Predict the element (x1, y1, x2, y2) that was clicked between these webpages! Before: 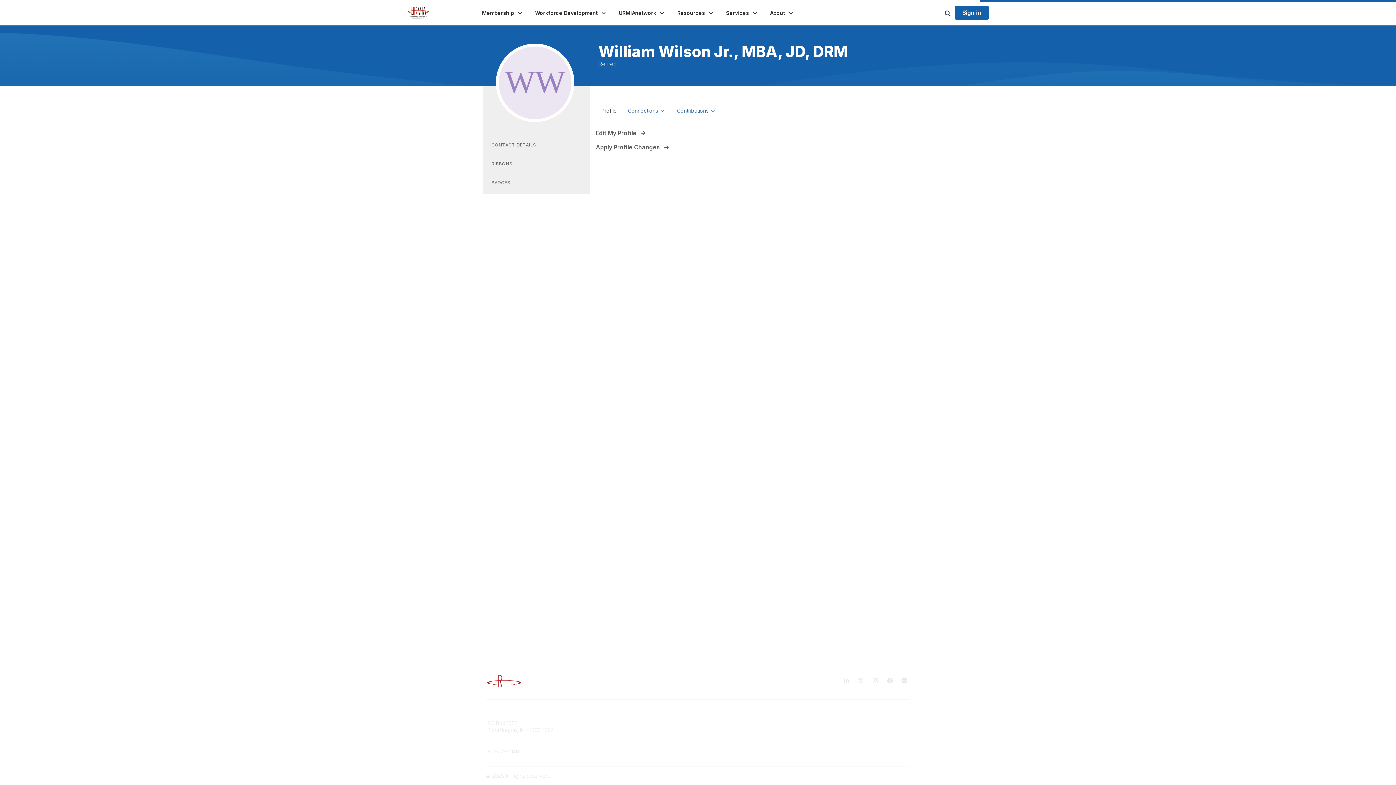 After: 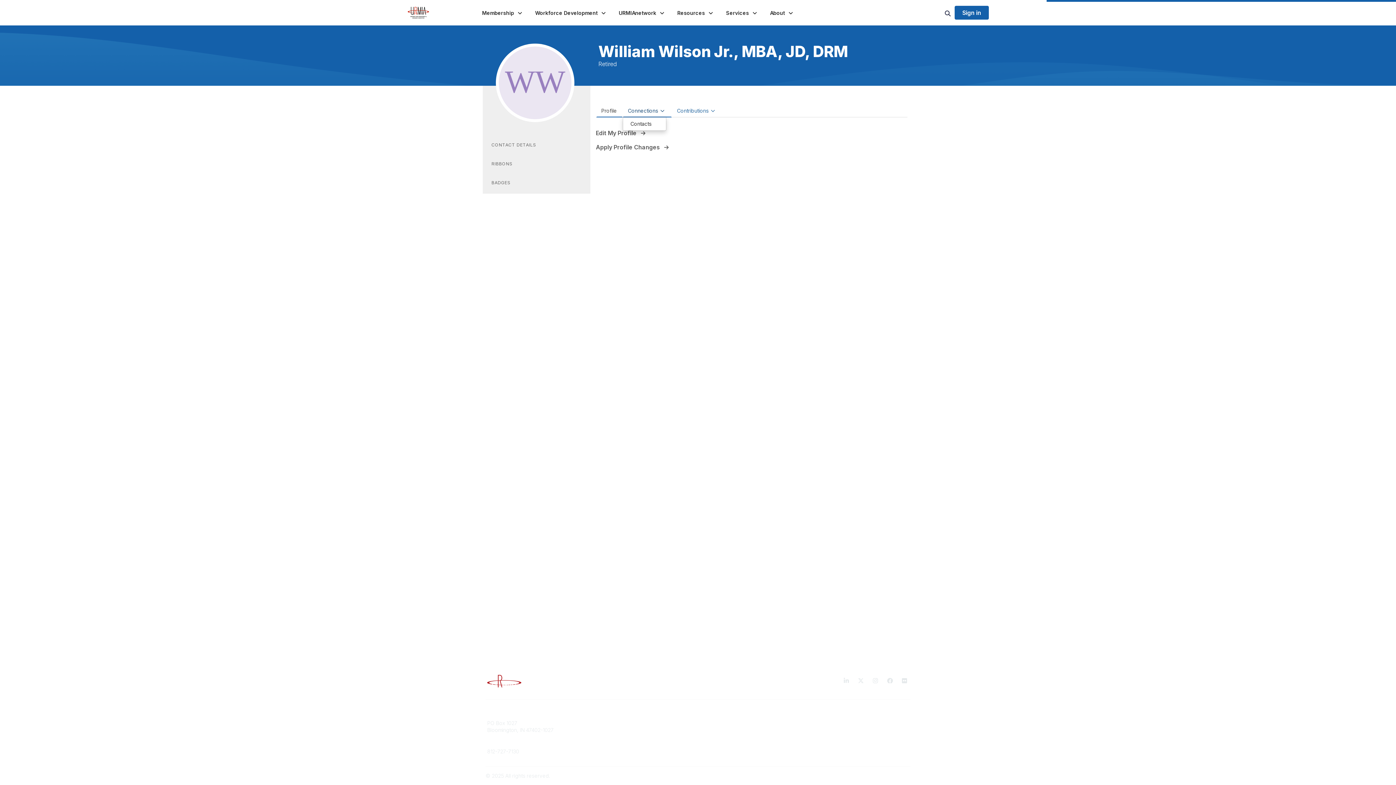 Action: label: Connections, collapsed, use ALT + ARROW keys bbox: (623, 104, 670, 117)